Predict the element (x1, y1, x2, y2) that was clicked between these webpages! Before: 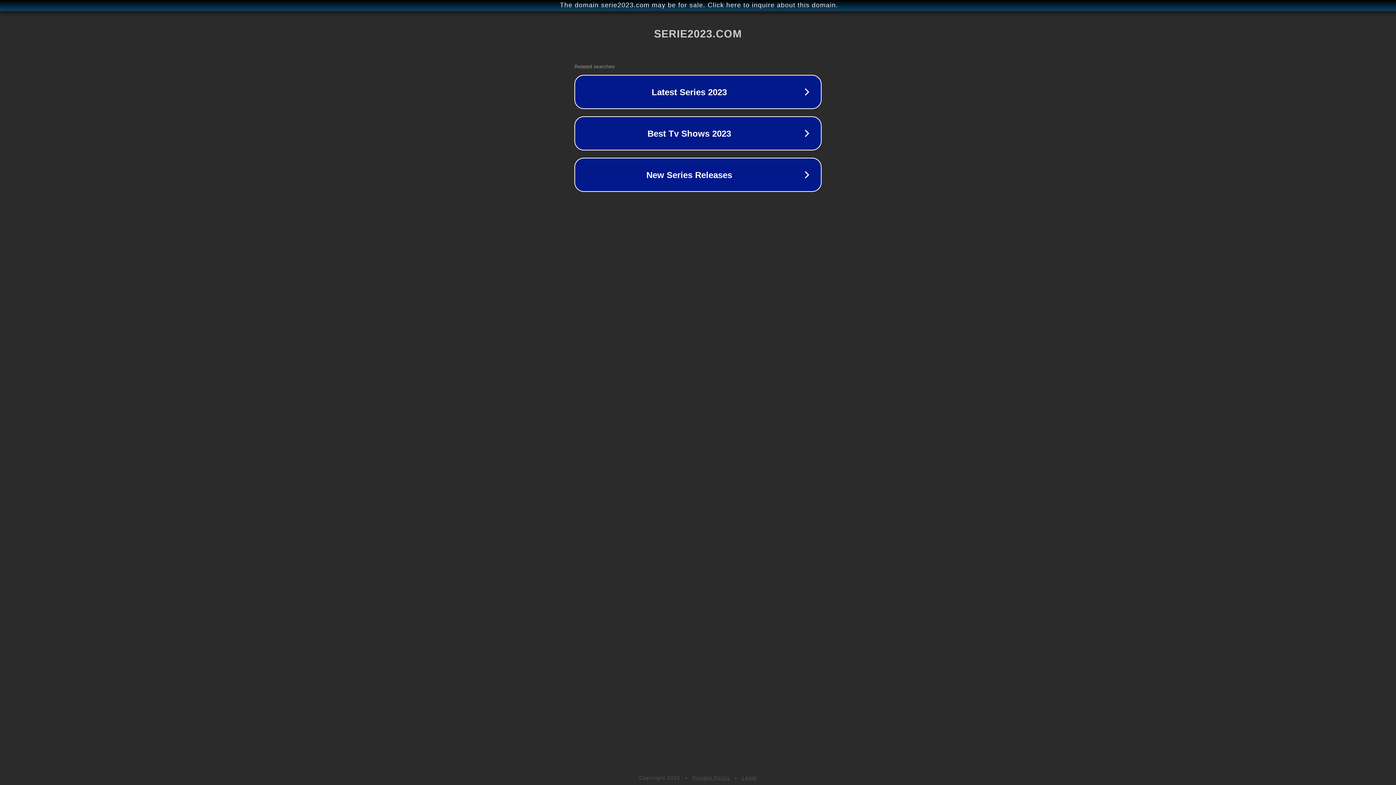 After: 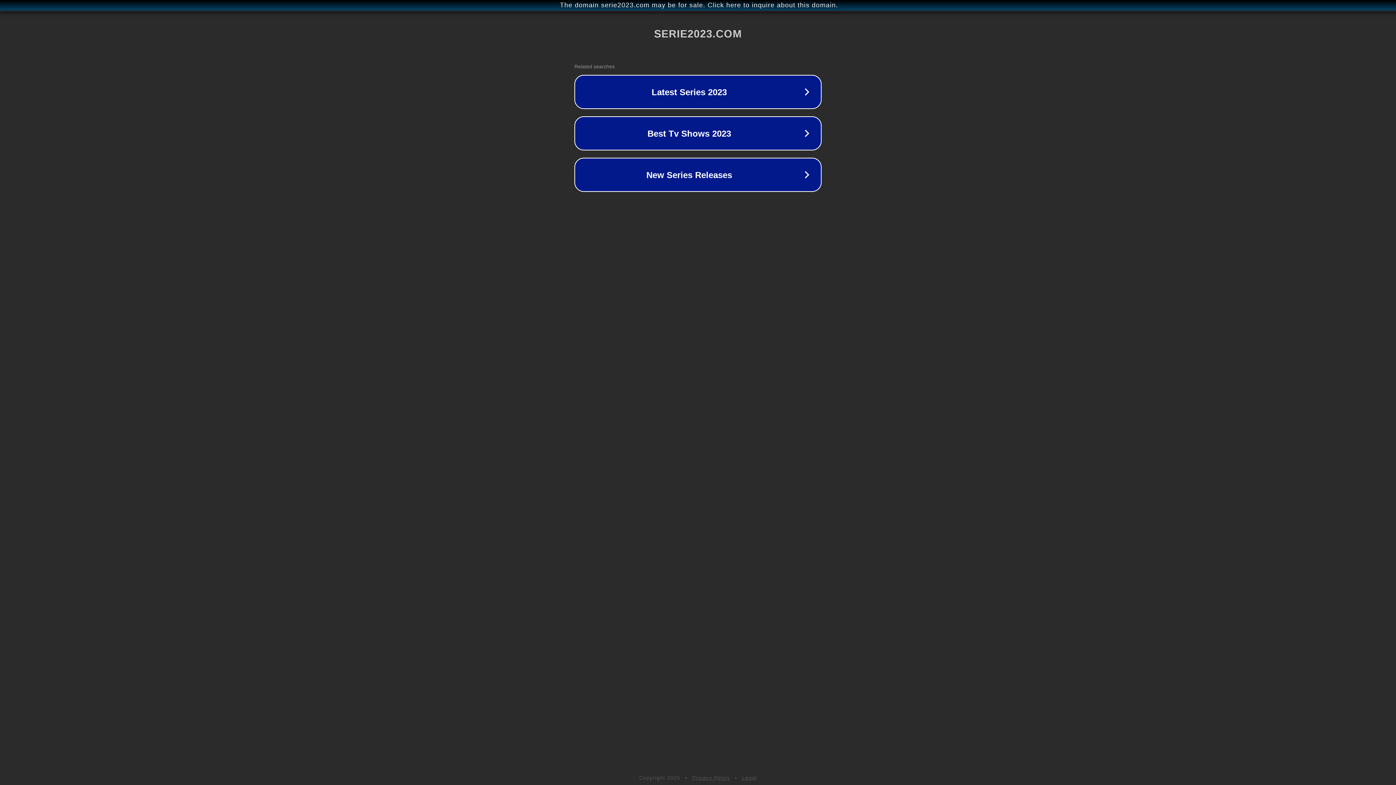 Action: label: Privacy Policy bbox: (692, 775, 730, 781)